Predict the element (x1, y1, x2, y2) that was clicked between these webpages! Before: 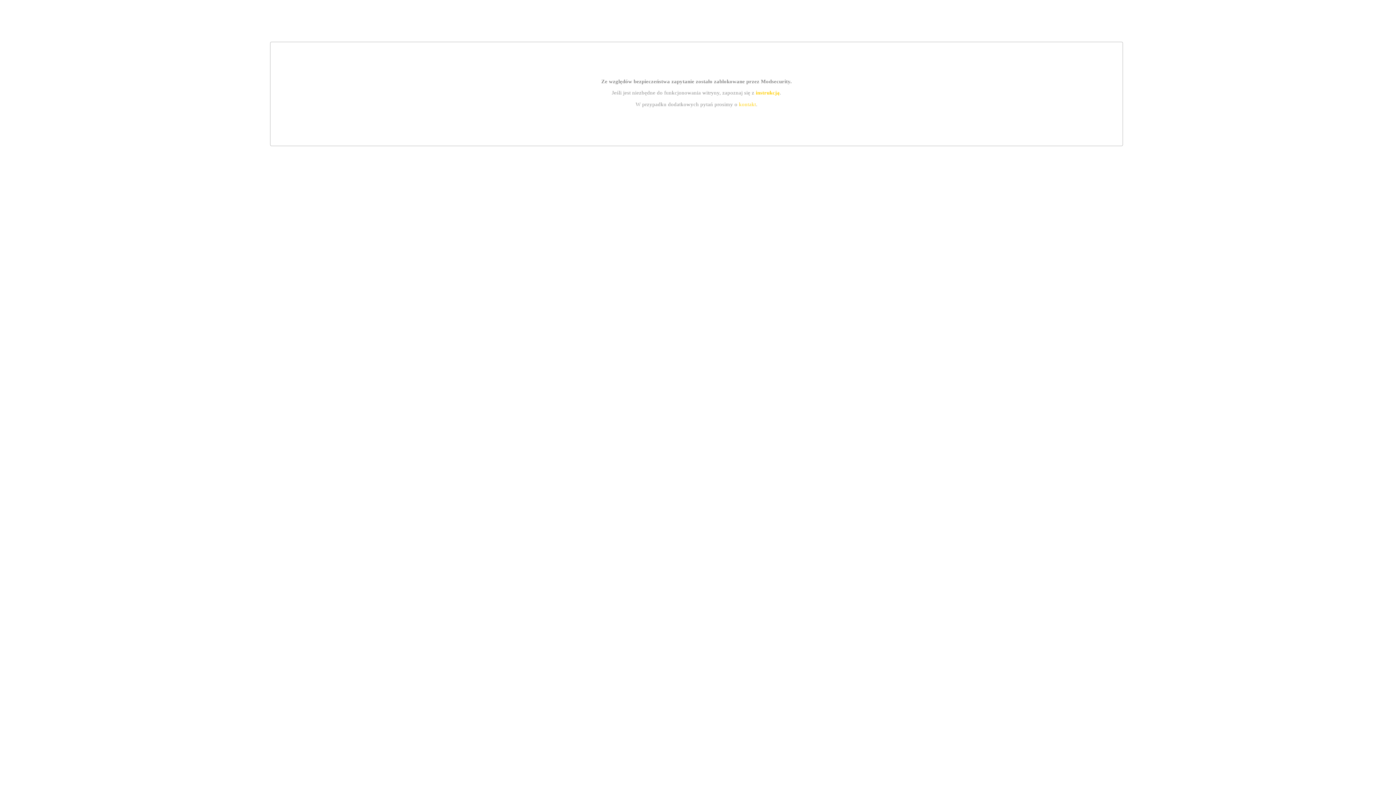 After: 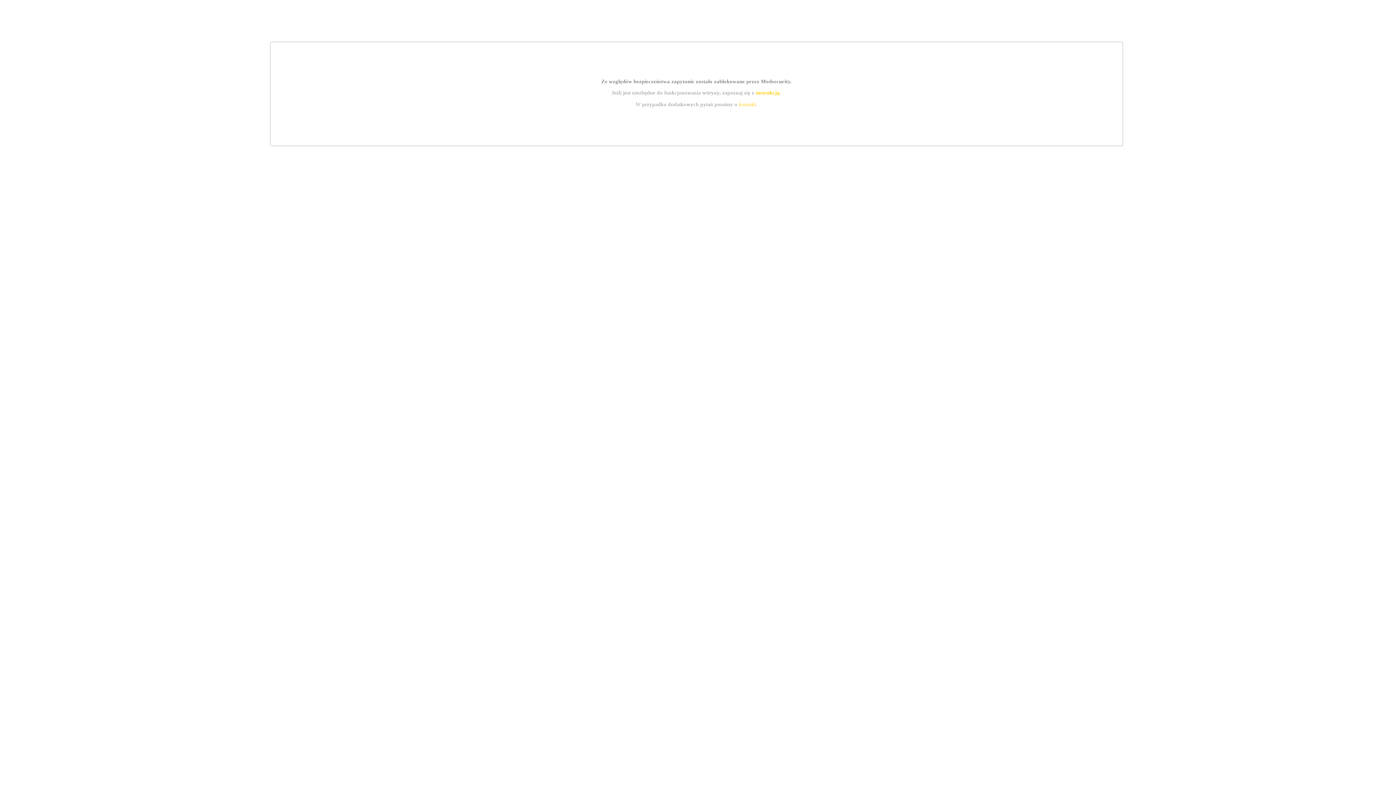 Action: bbox: (739, 101, 756, 107) label: kontakt